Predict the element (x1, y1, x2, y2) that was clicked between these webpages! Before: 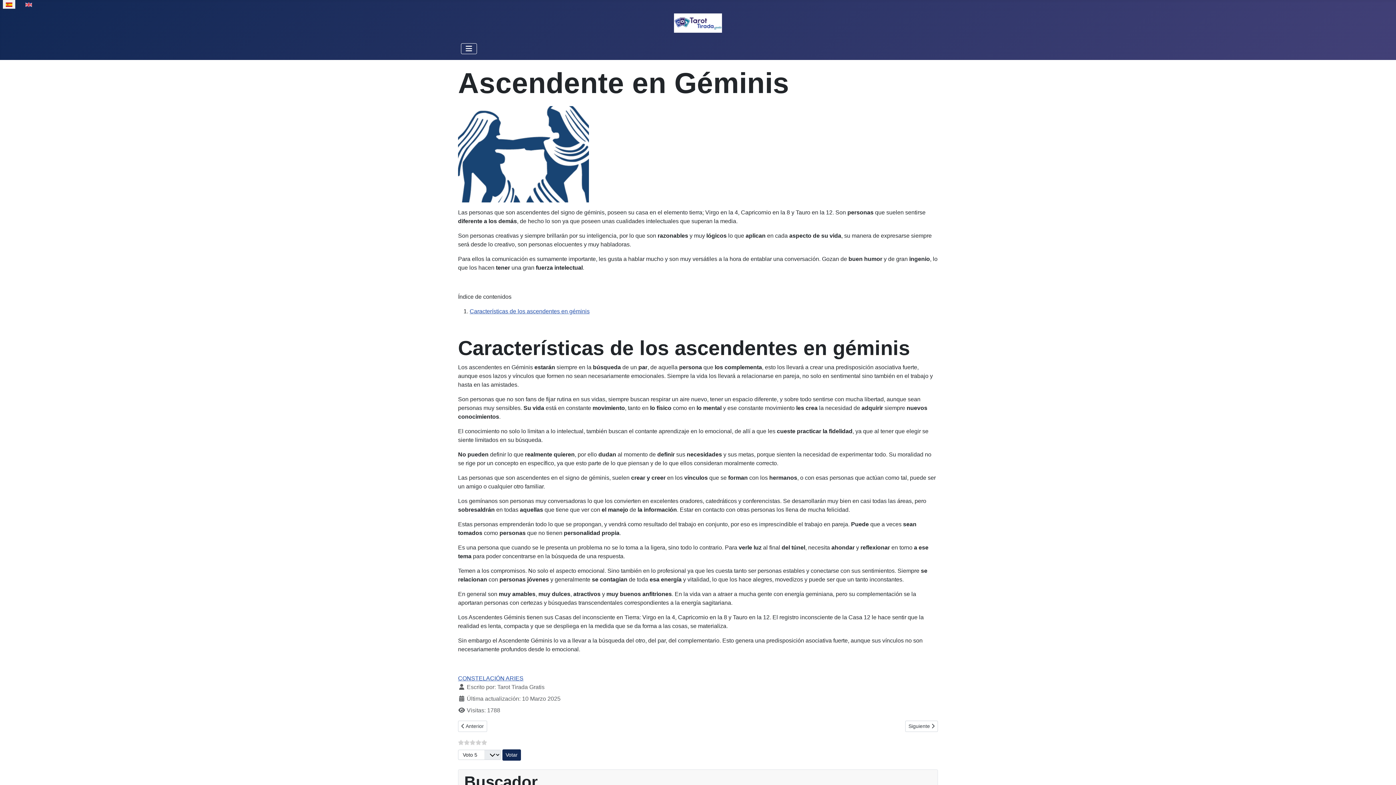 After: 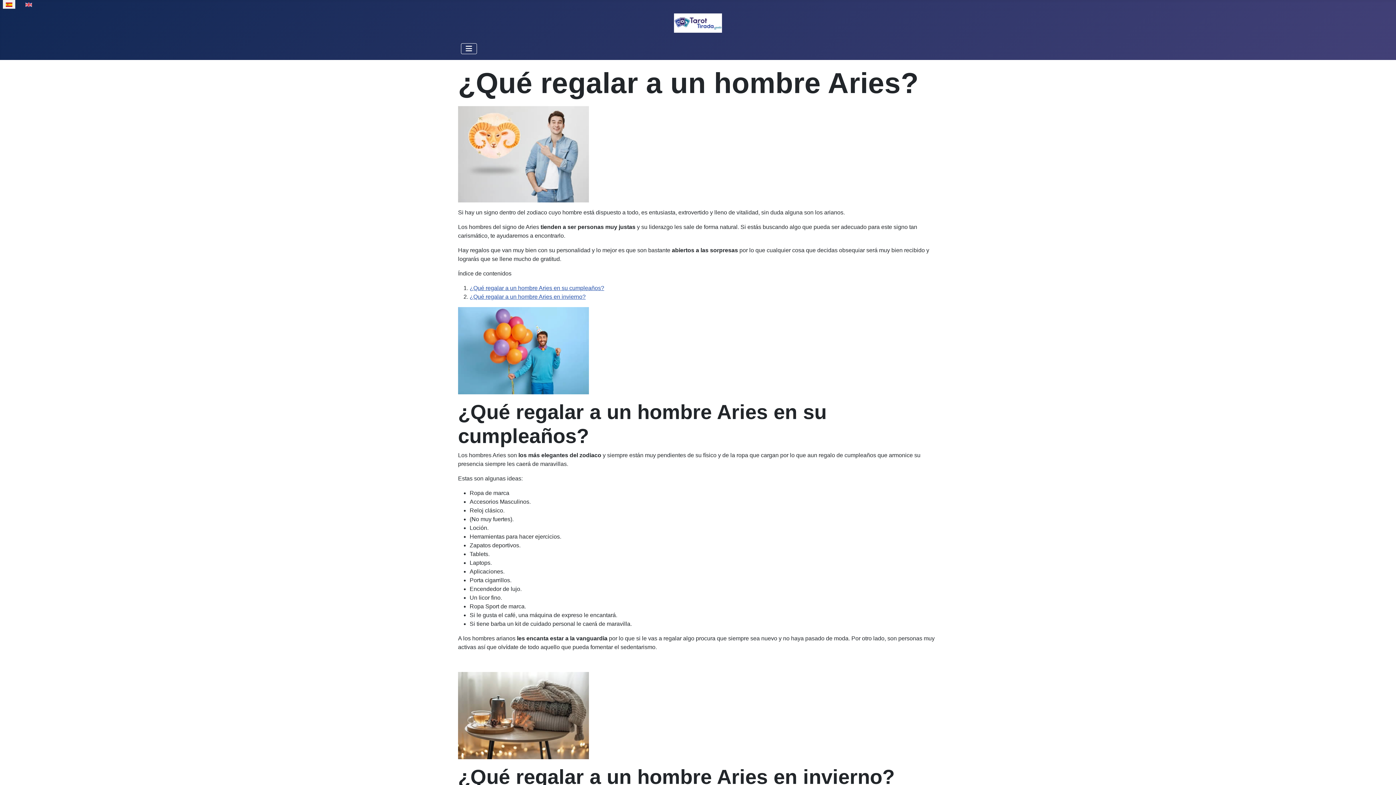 Action: label: Artículo anterior: ¿Qué regalar a un hombre Aries?
 Anterior bbox: (458, 721, 487, 732)